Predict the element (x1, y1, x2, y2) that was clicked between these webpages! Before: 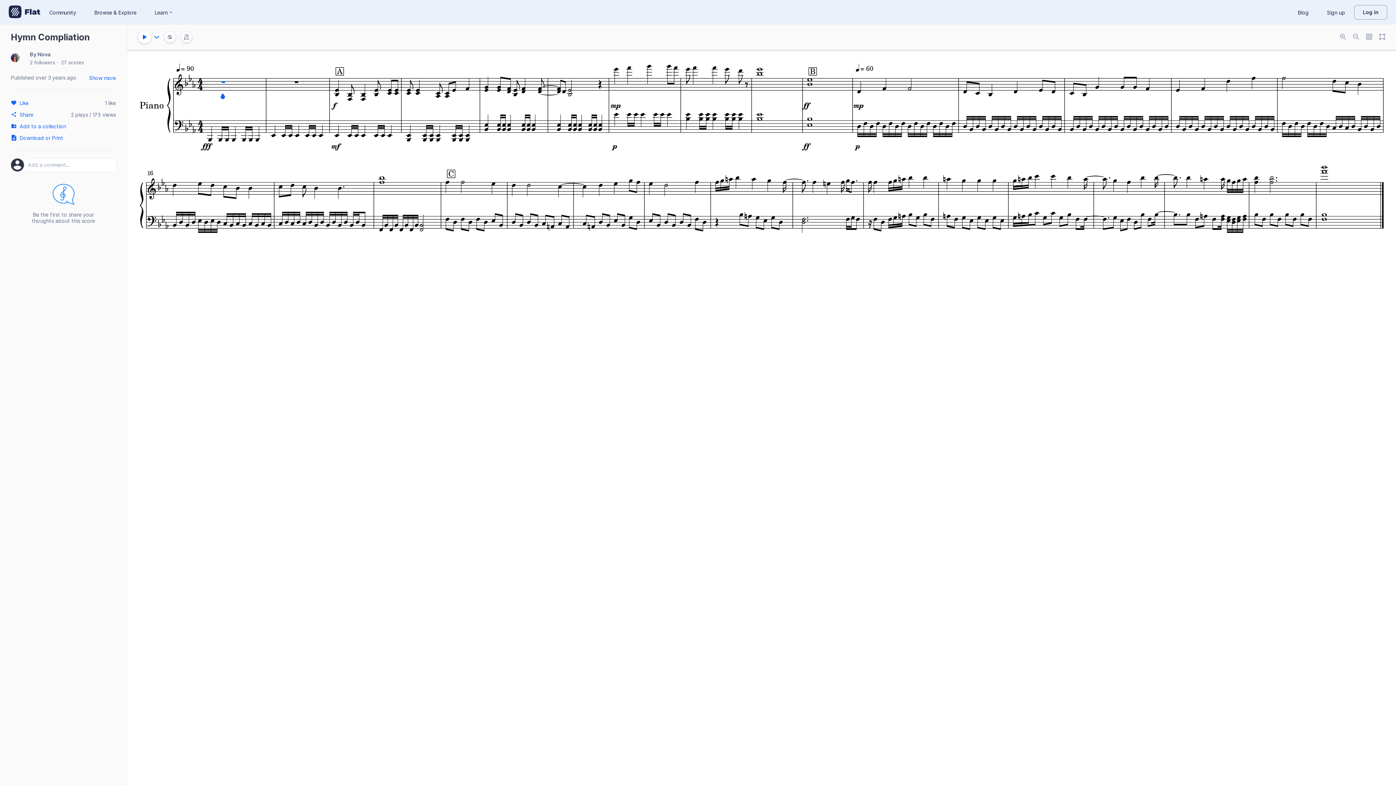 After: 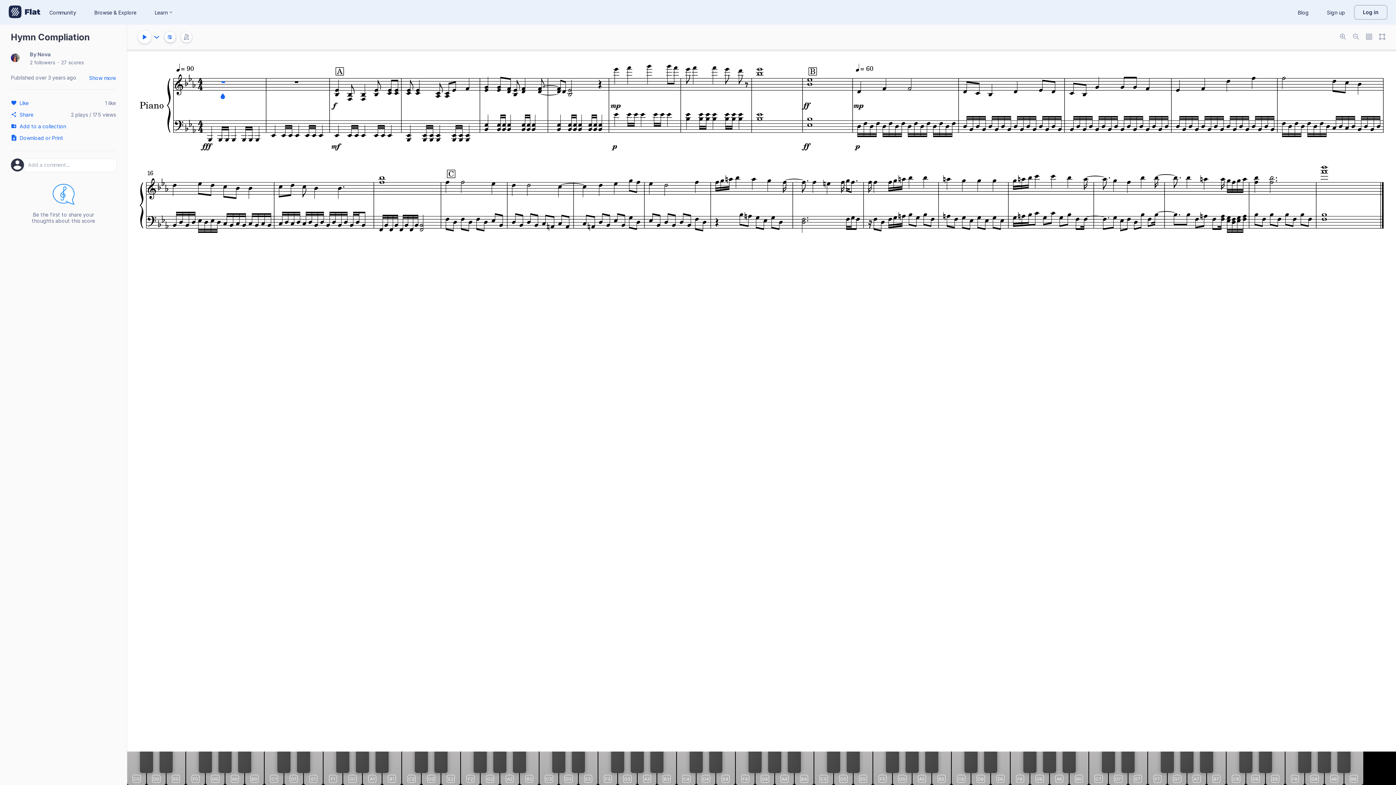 Action: label: Instrument Visualisation bbox: (164, 31, 175, 42)